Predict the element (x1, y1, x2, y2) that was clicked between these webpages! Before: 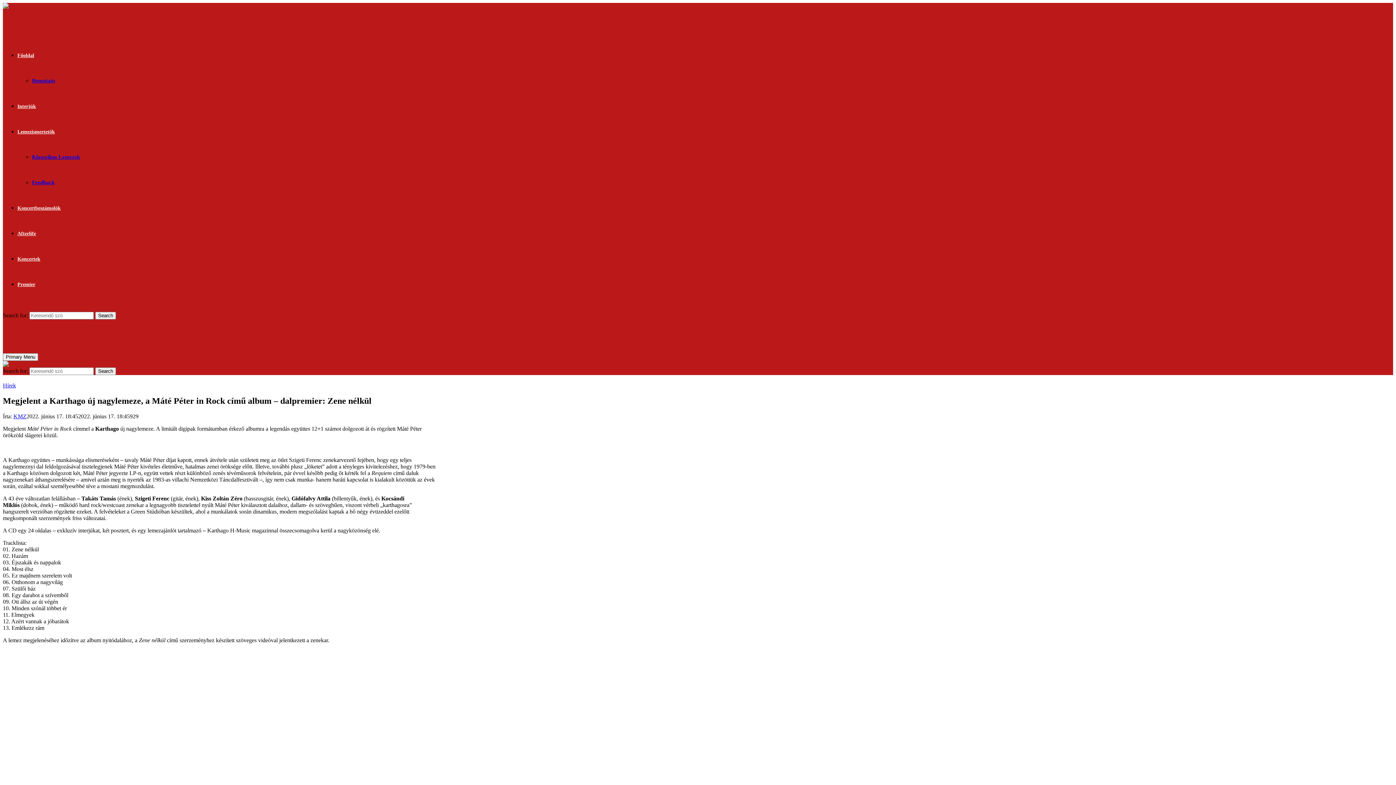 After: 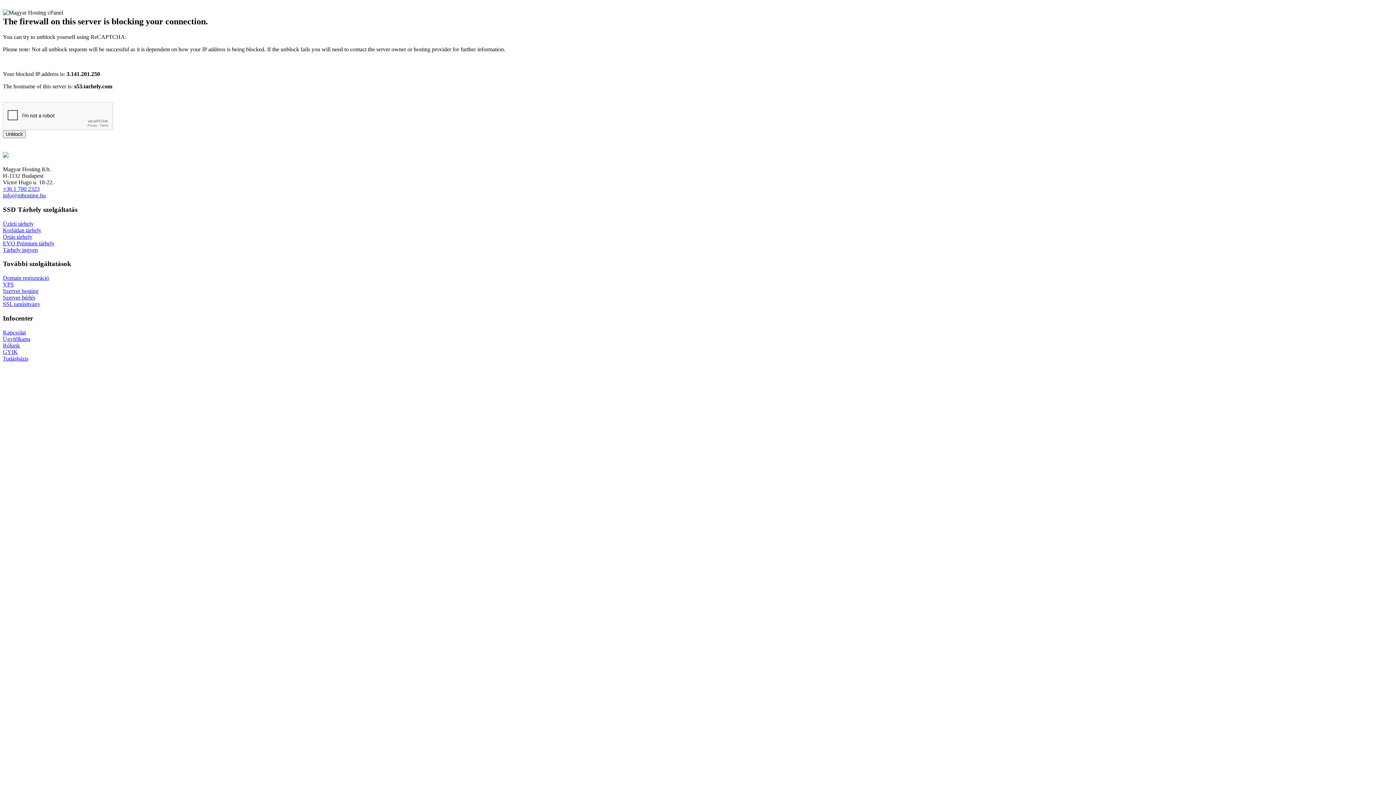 Action: bbox: (13, 413, 26, 419) label: KMZ